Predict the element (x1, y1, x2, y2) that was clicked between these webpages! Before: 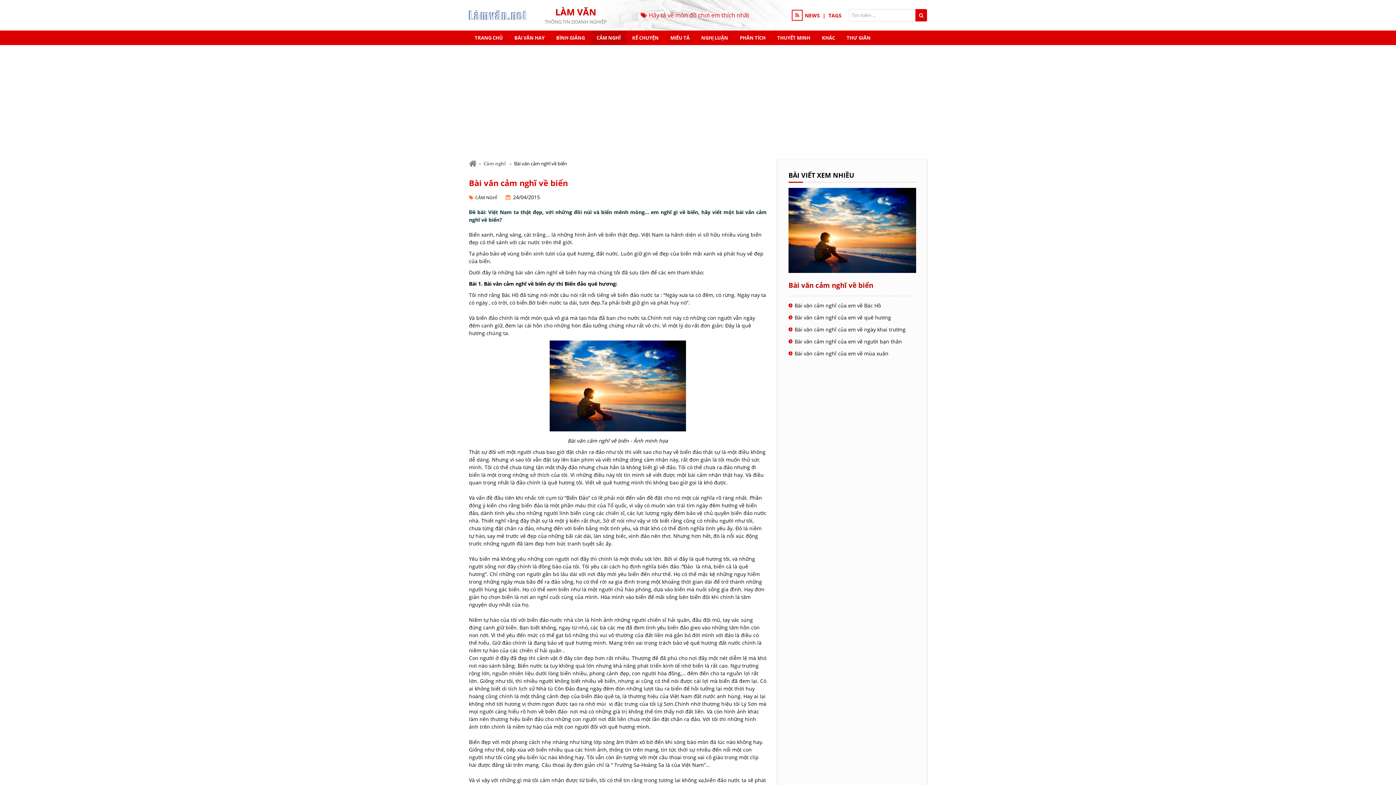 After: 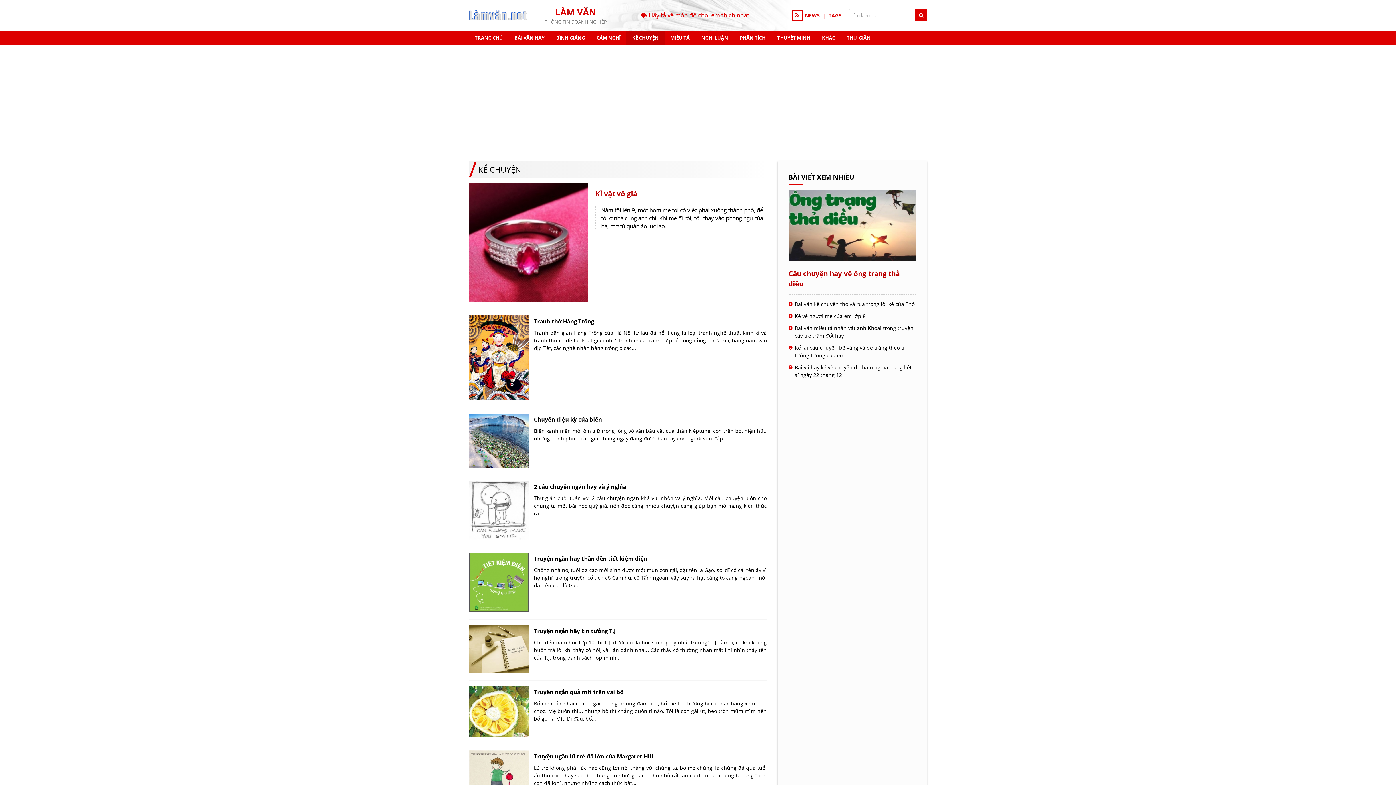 Action: label: KỂ CHUYỆN bbox: (626, 30, 664, 45)